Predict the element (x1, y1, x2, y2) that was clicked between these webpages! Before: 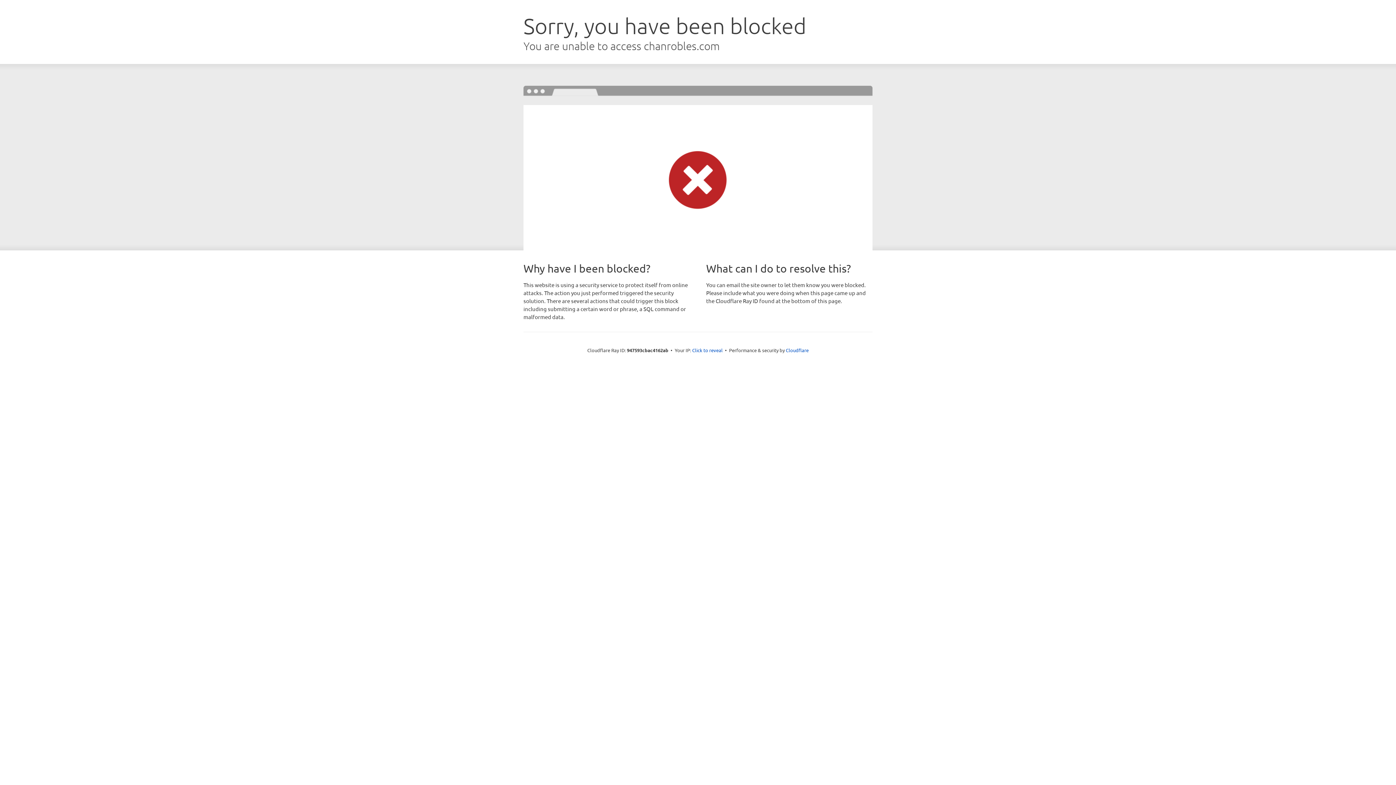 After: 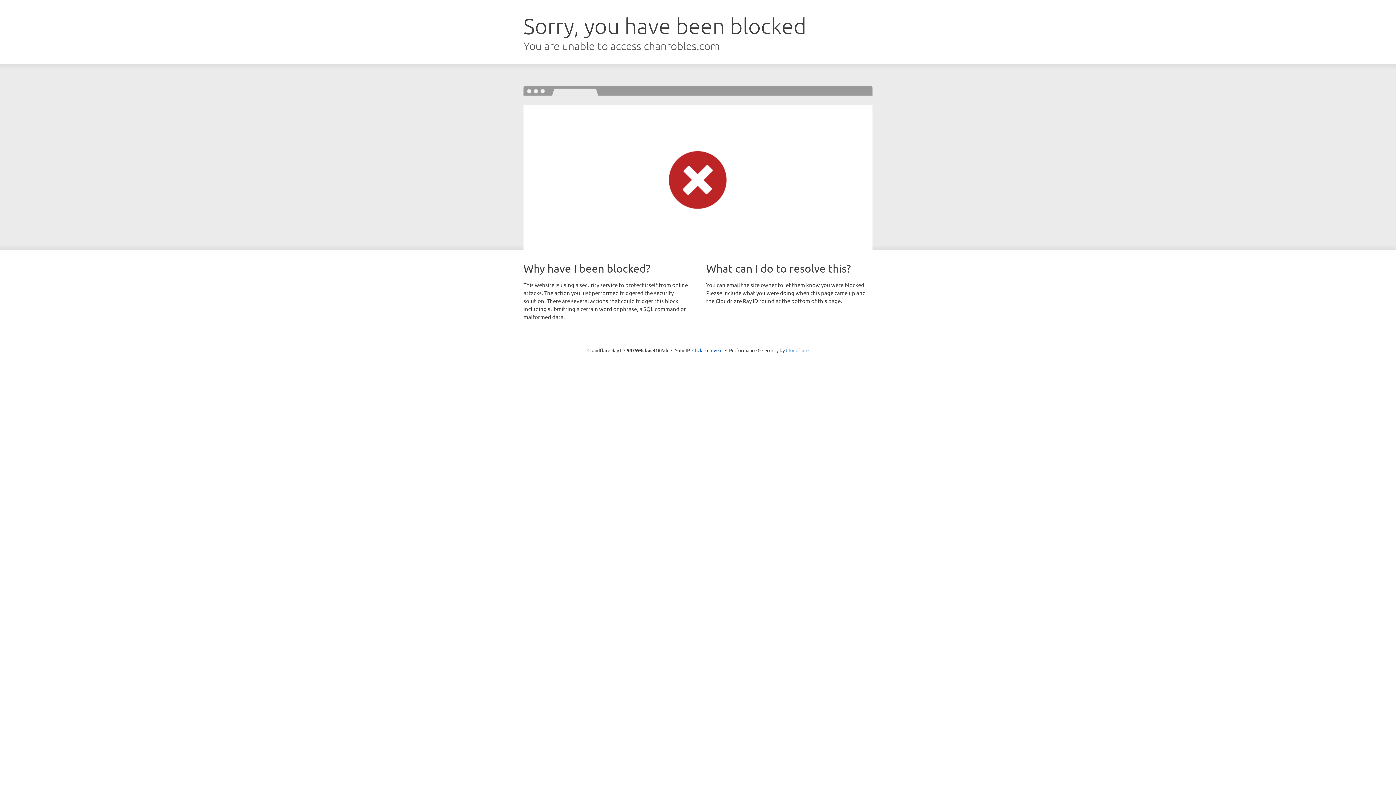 Action: bbox: (786, 347, 808, 353) label: Cloudflare